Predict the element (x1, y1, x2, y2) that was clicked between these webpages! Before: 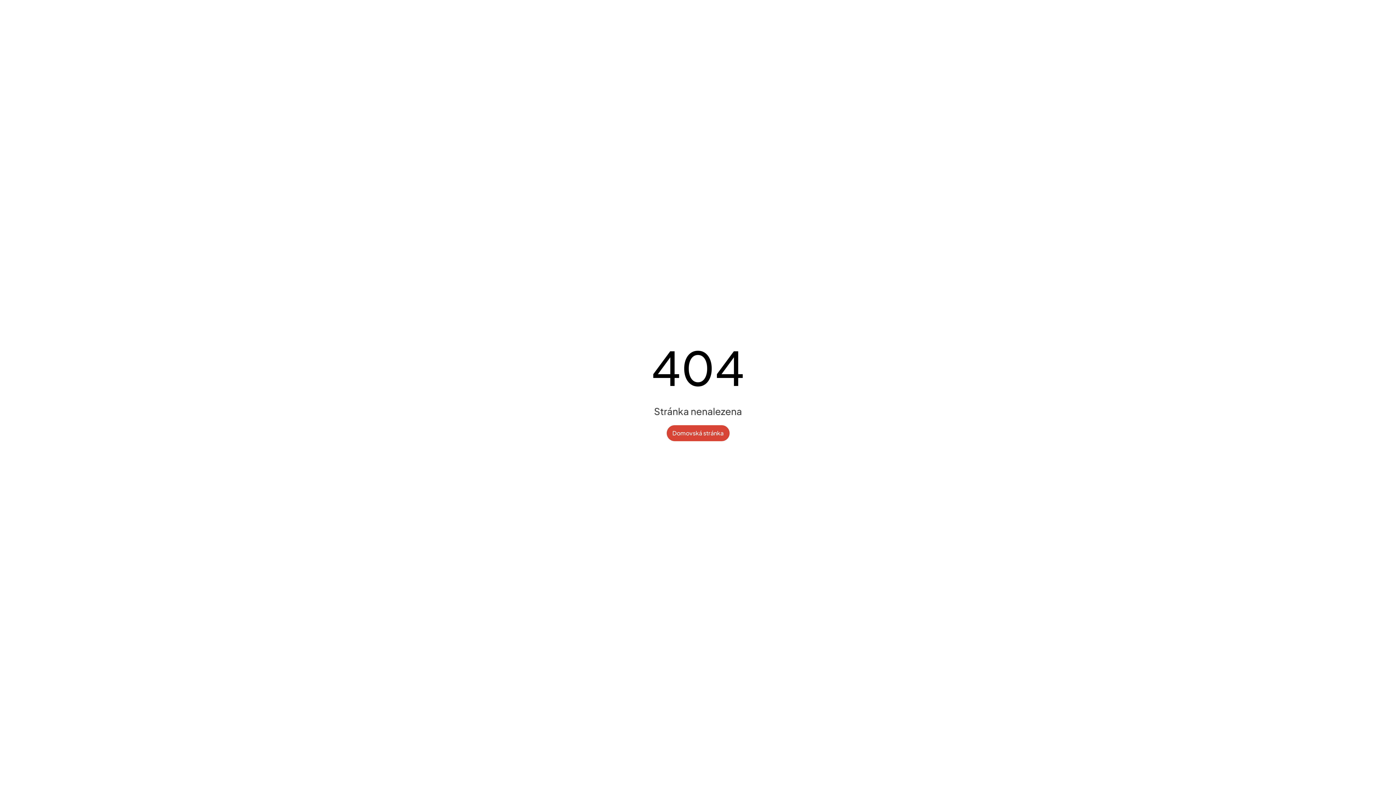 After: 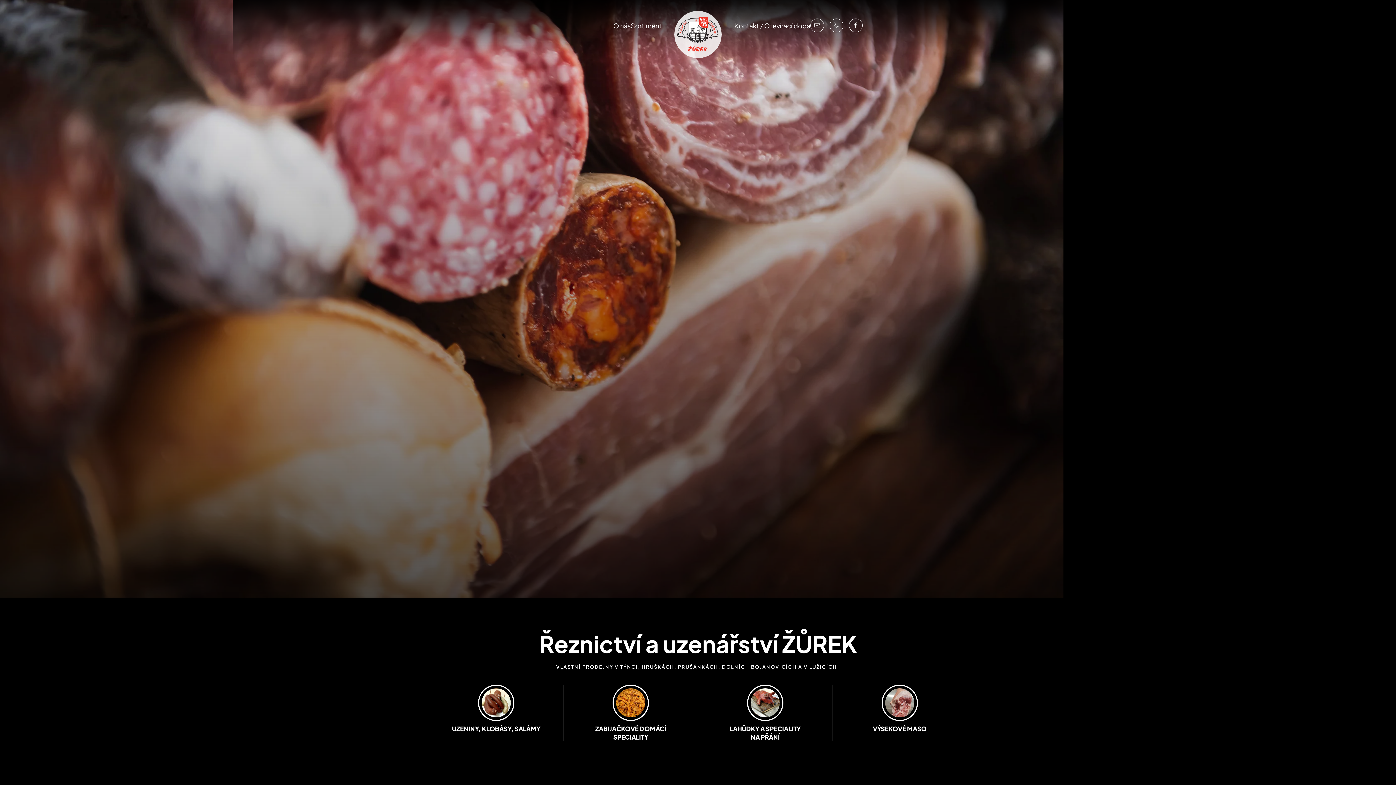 Action: label: Domovská stránka bbox: (666, 425, 729, 441)